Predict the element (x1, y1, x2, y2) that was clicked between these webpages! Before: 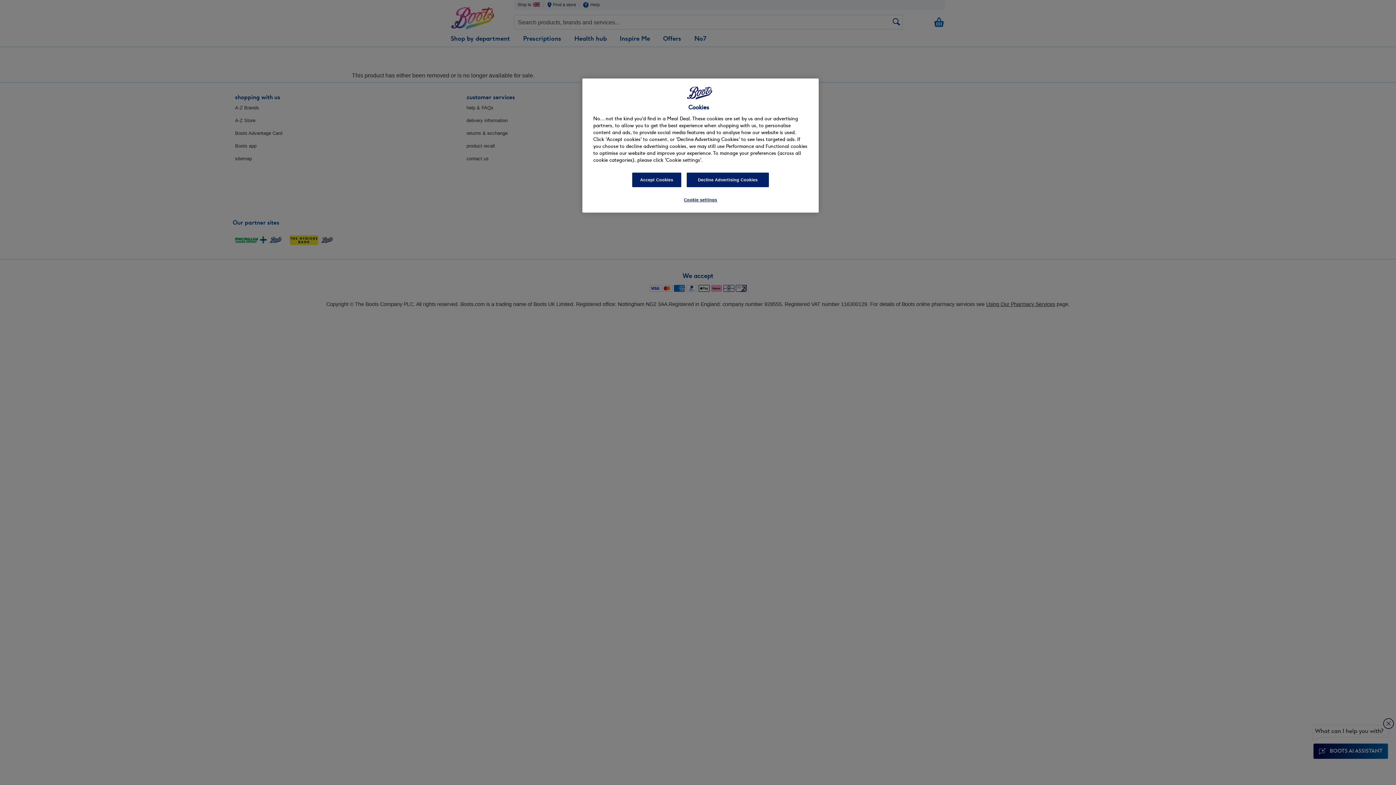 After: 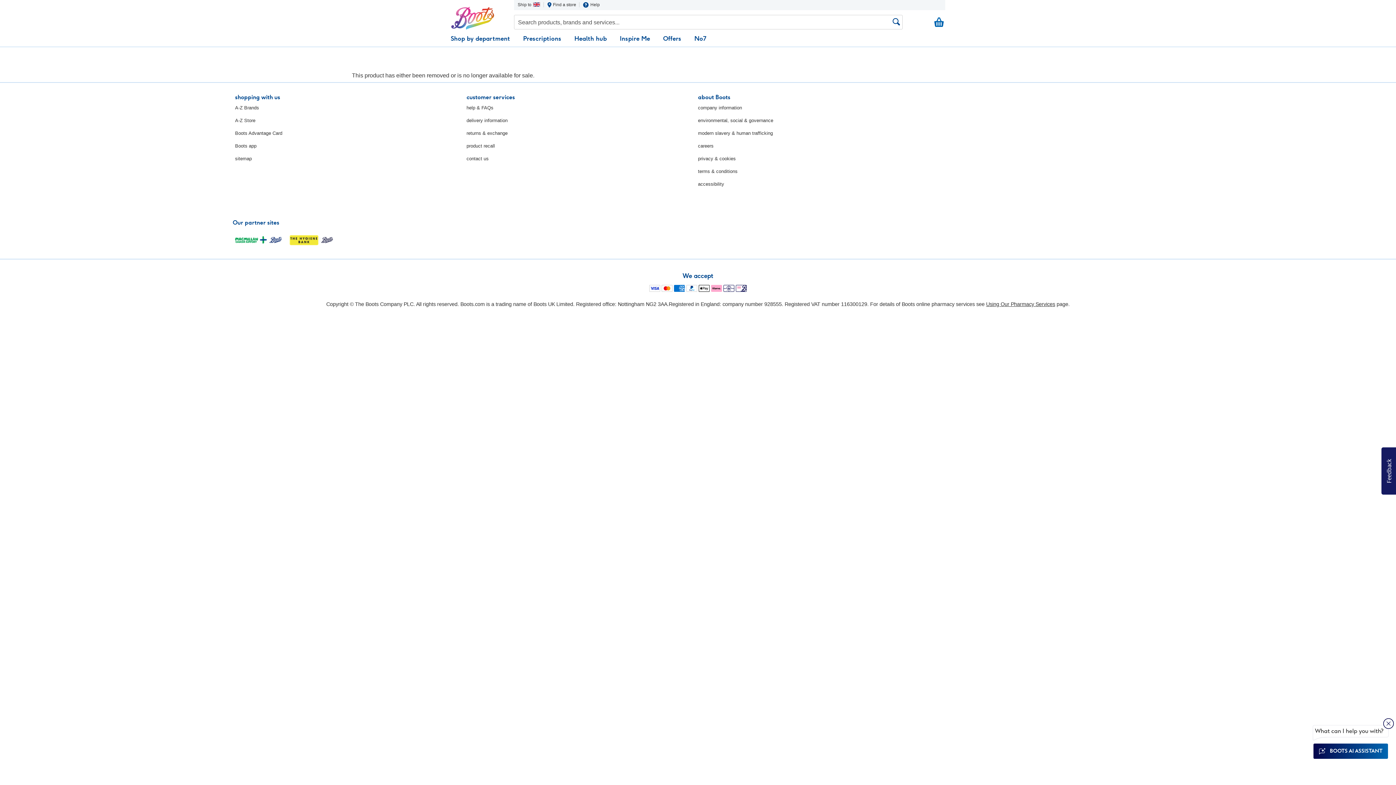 Action: label: Decline Advertising Cookies bbox: (686, 172, 769, 187)